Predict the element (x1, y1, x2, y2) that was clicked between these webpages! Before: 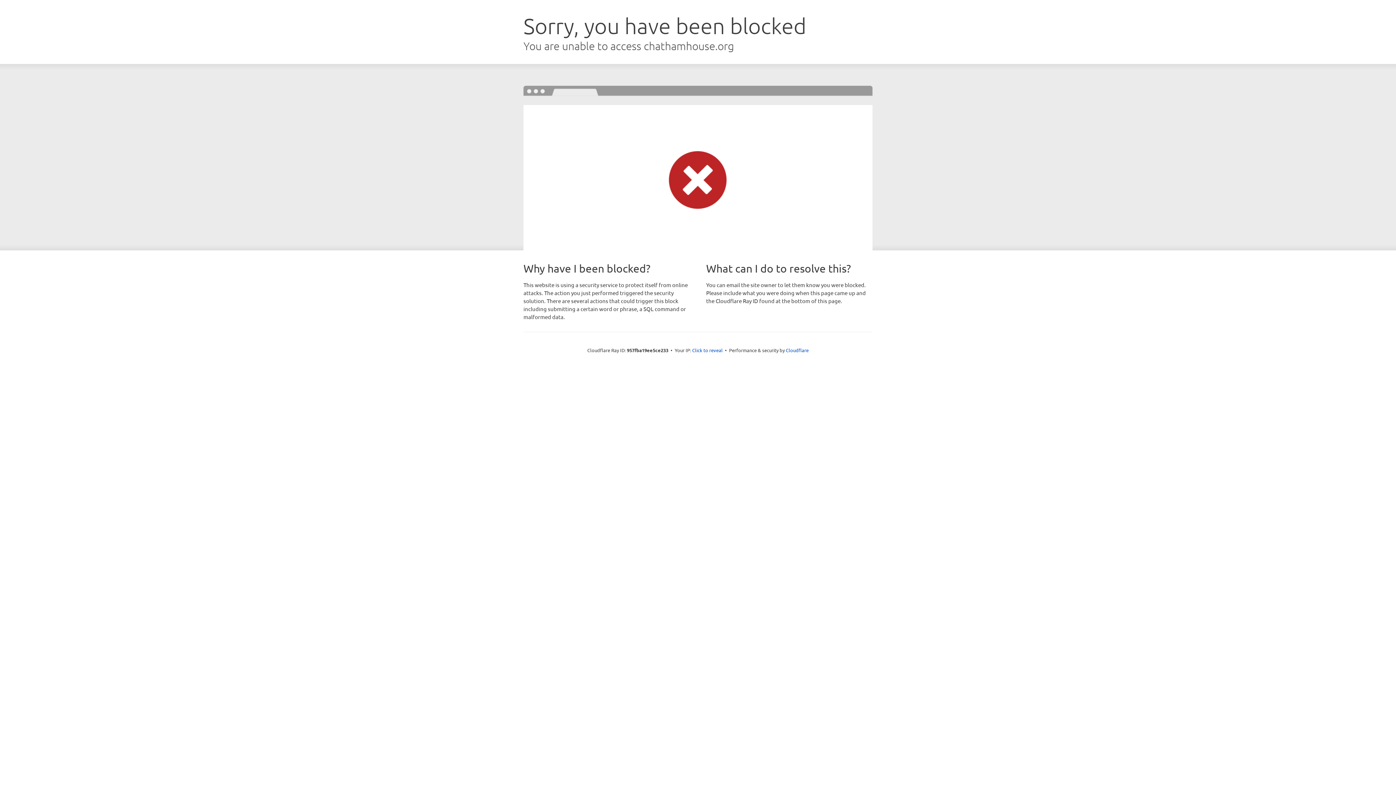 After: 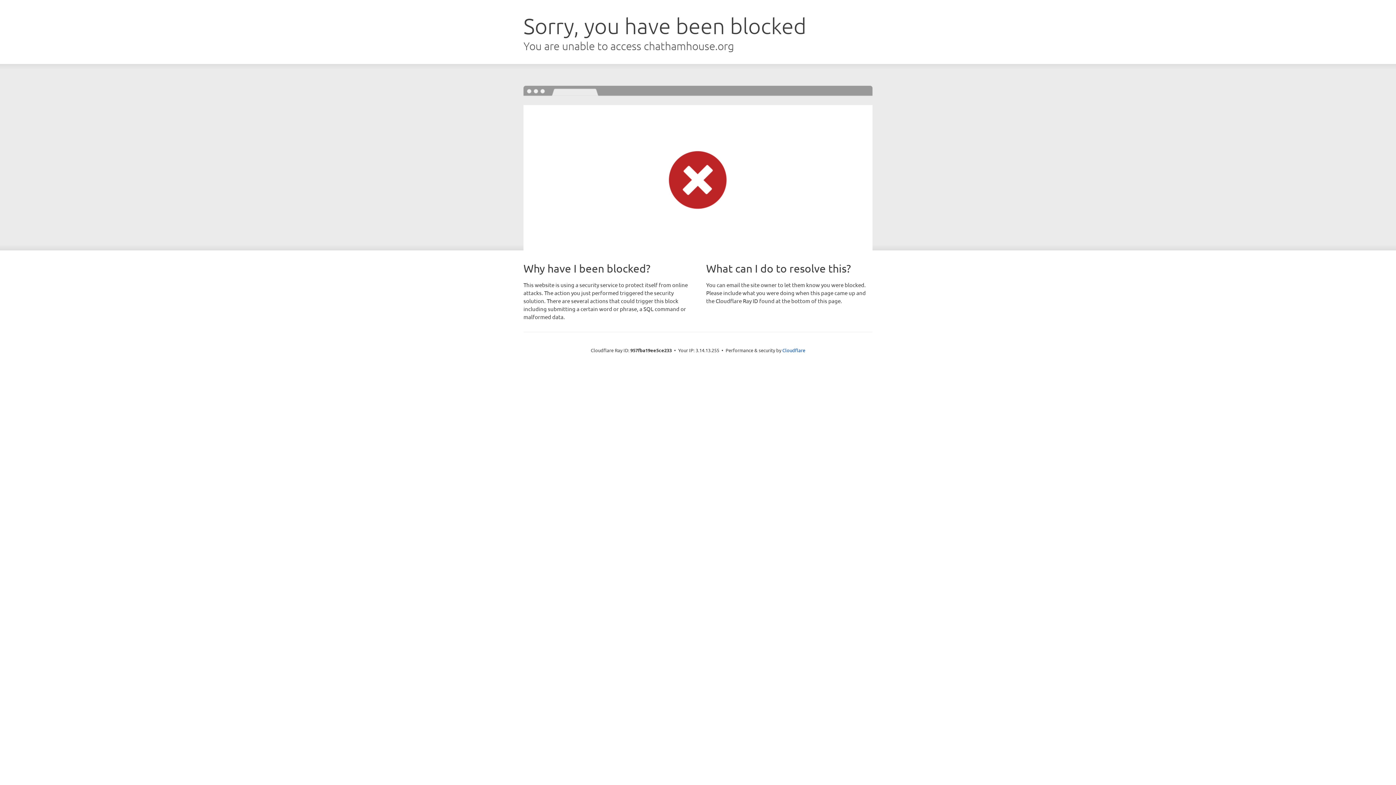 Action: label: Click to reveal bbox: (692, 346, 722, 353)